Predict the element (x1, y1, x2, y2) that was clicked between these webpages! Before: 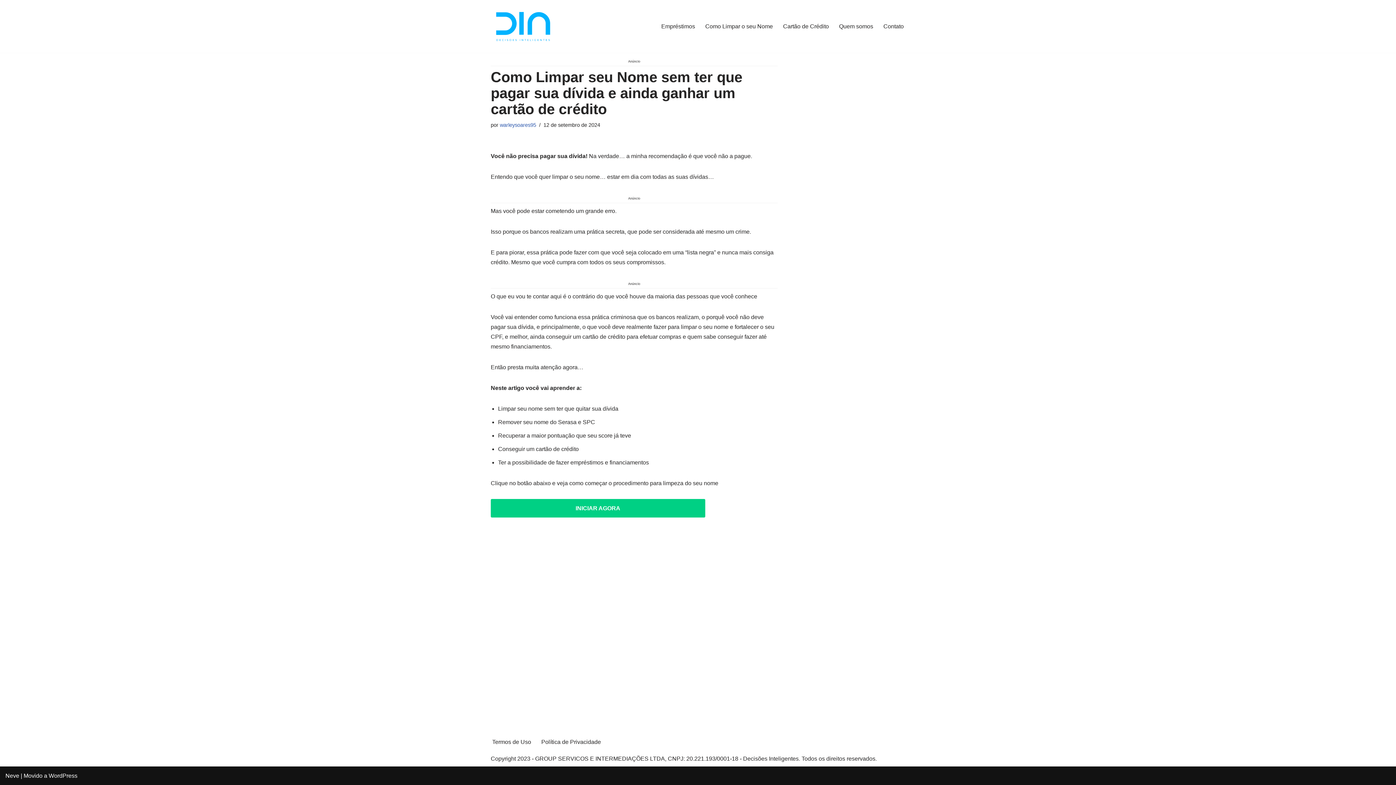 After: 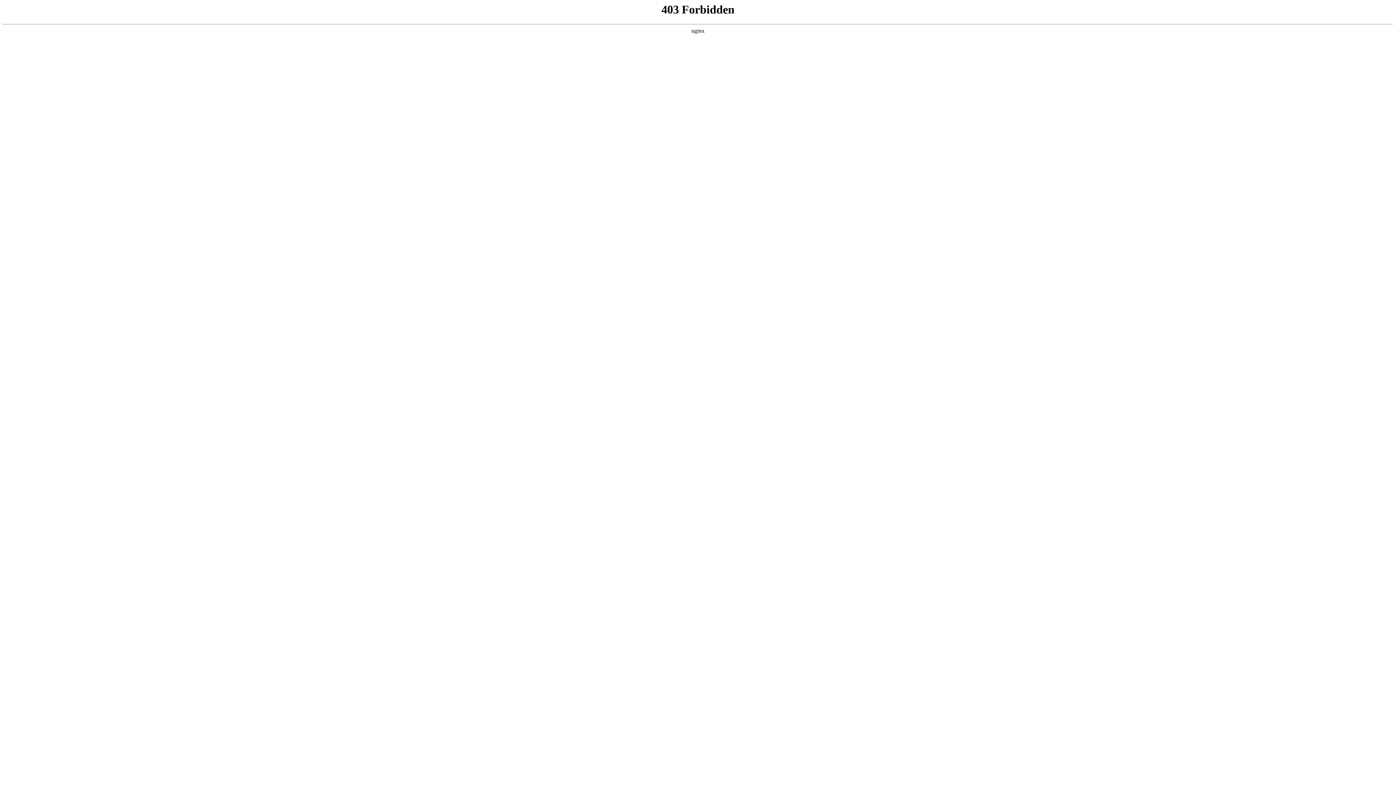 Action: bbox: (48, 773, 77, 779) label: WordPress